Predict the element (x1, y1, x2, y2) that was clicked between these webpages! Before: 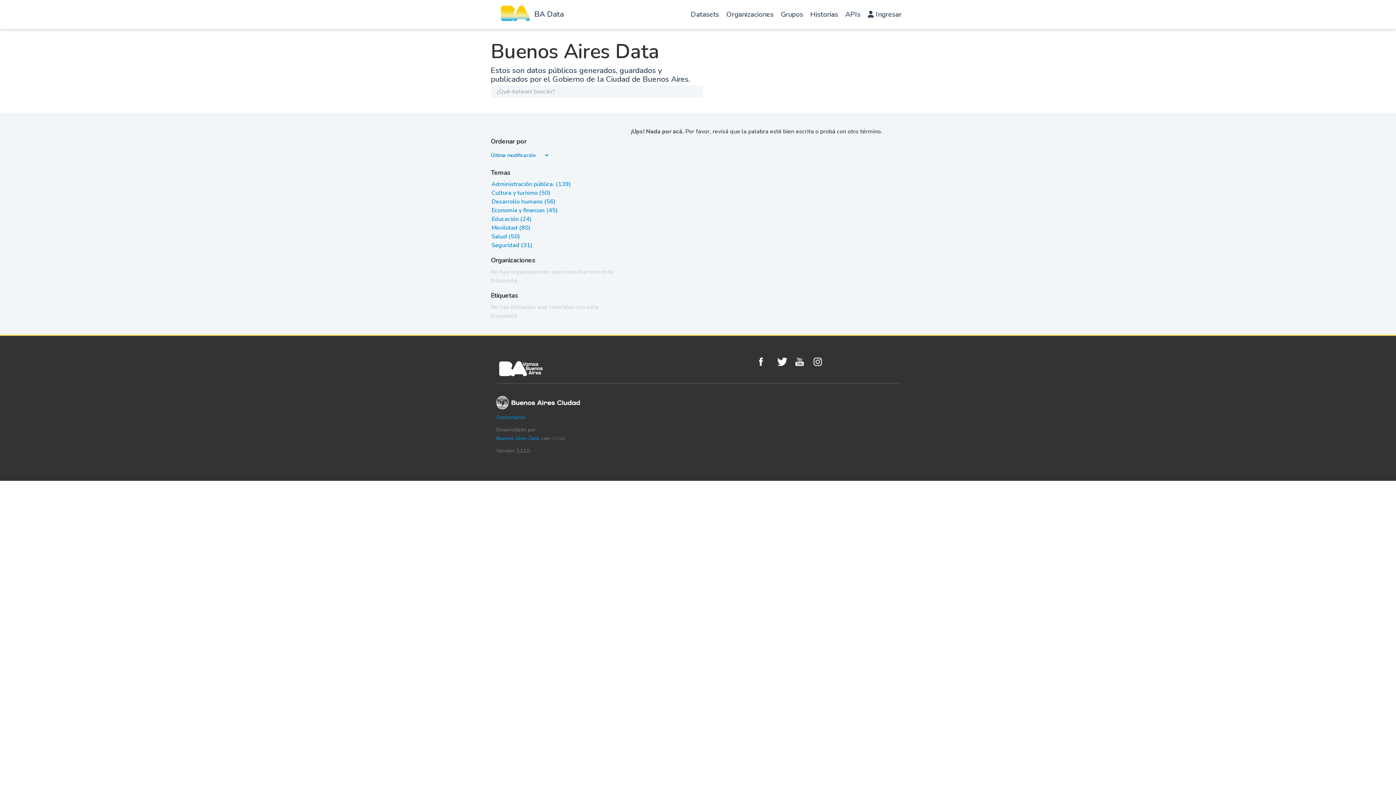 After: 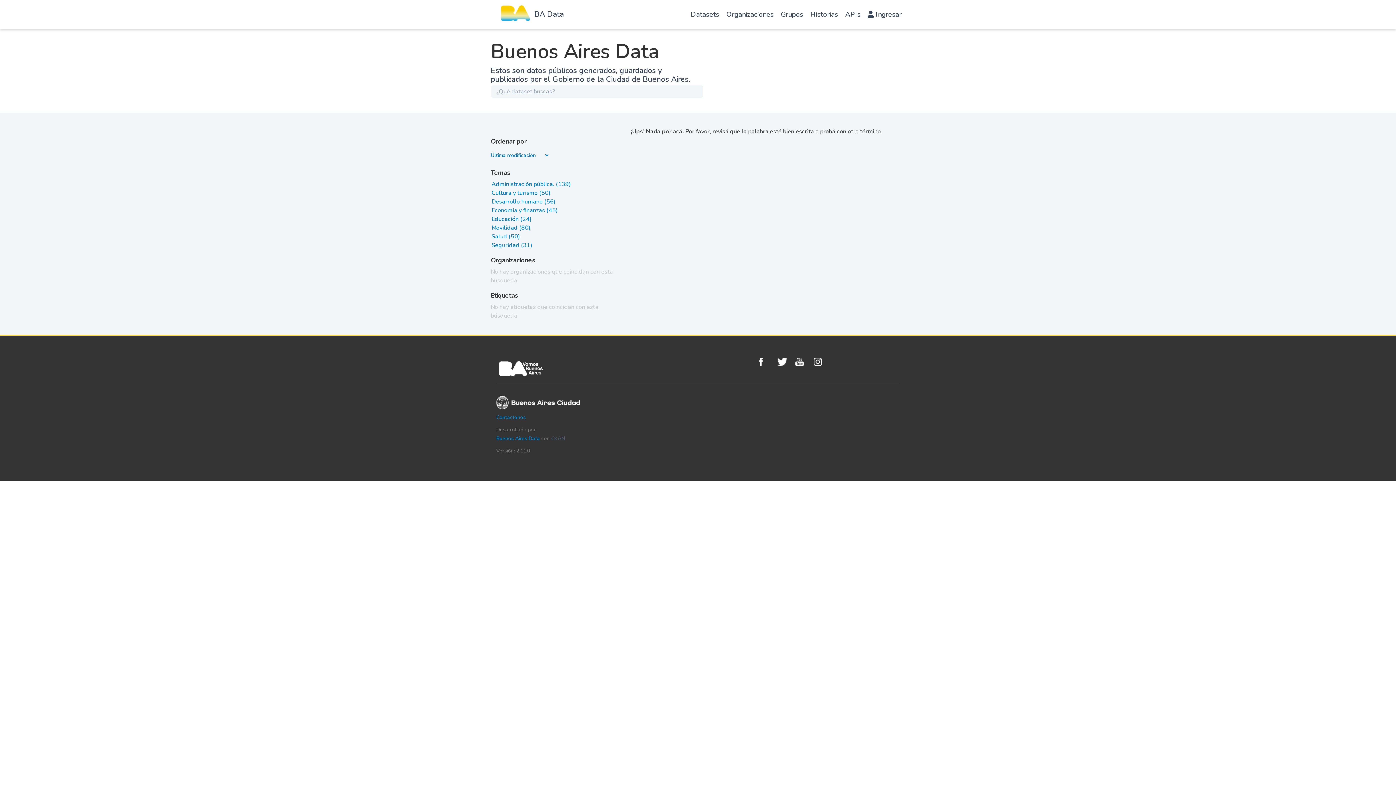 Action: bbox: (551, 435, 565, 442) label: CKAN